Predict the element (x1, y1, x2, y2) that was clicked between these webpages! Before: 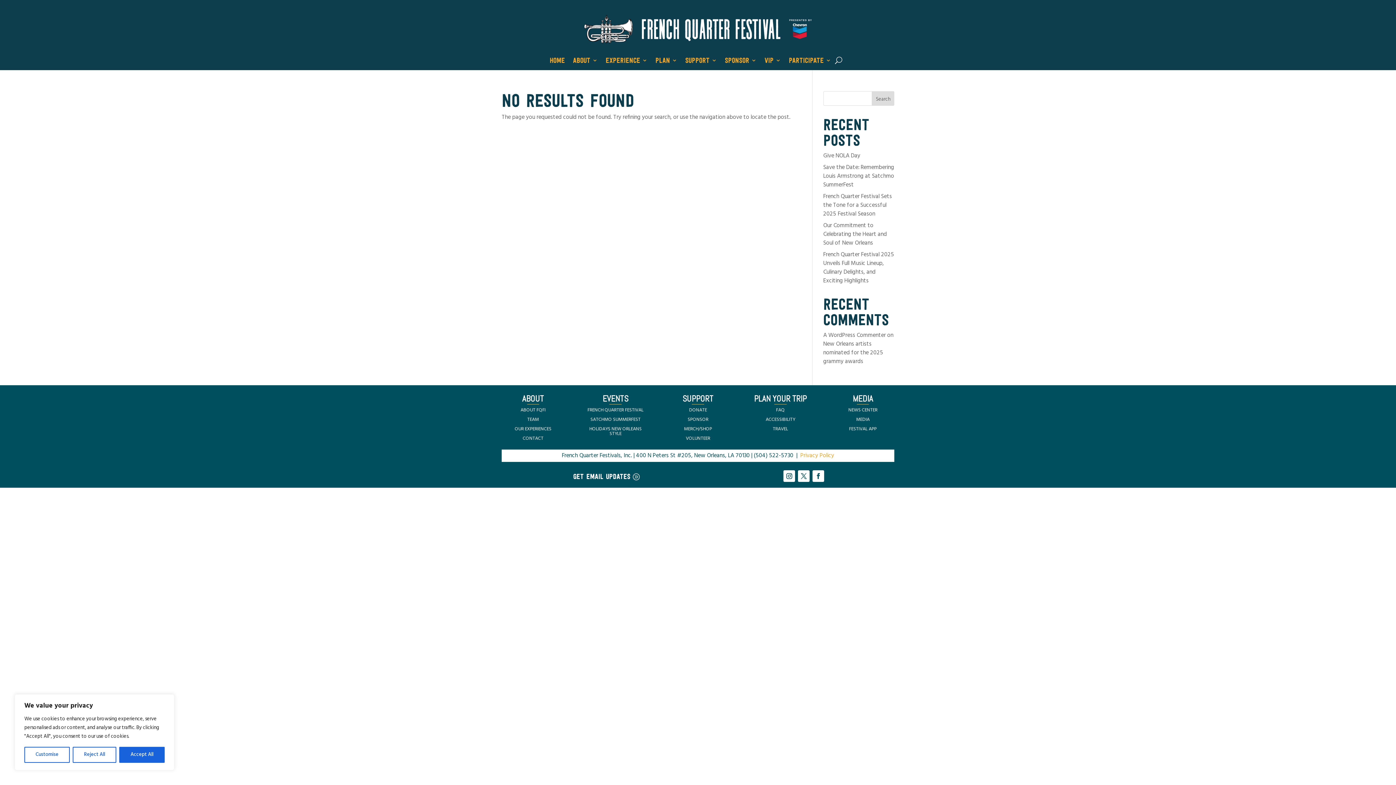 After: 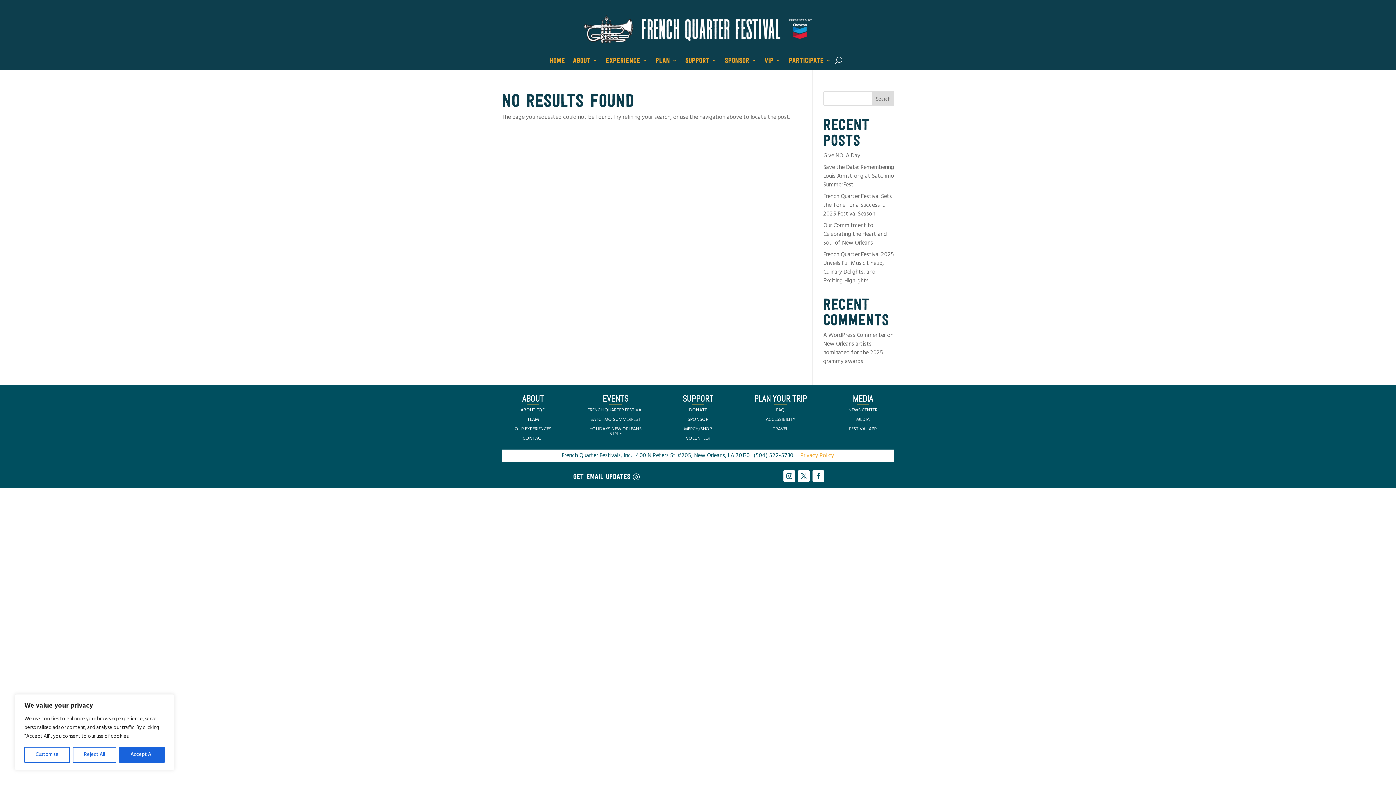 Action: bbox: (687, 415, 708, 423) label: SPONSOR